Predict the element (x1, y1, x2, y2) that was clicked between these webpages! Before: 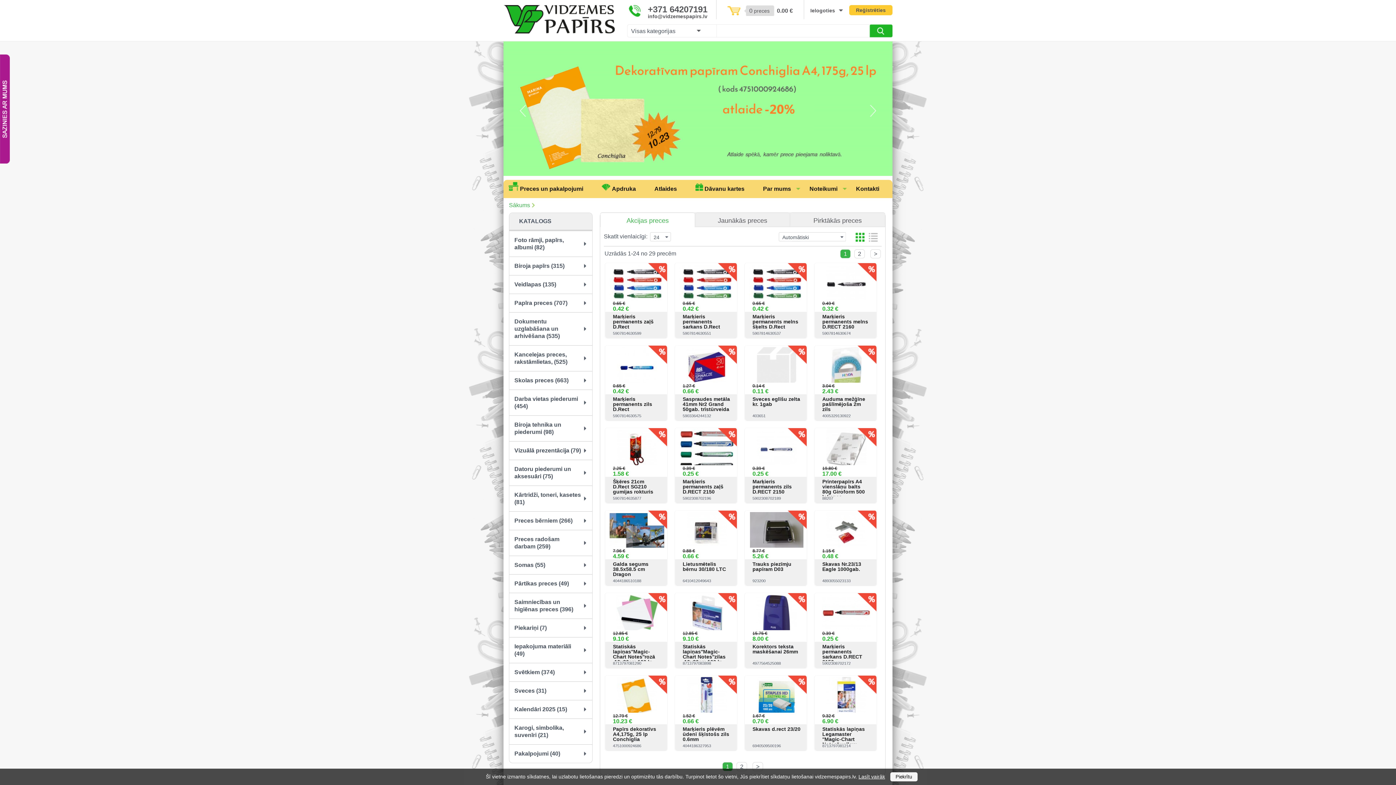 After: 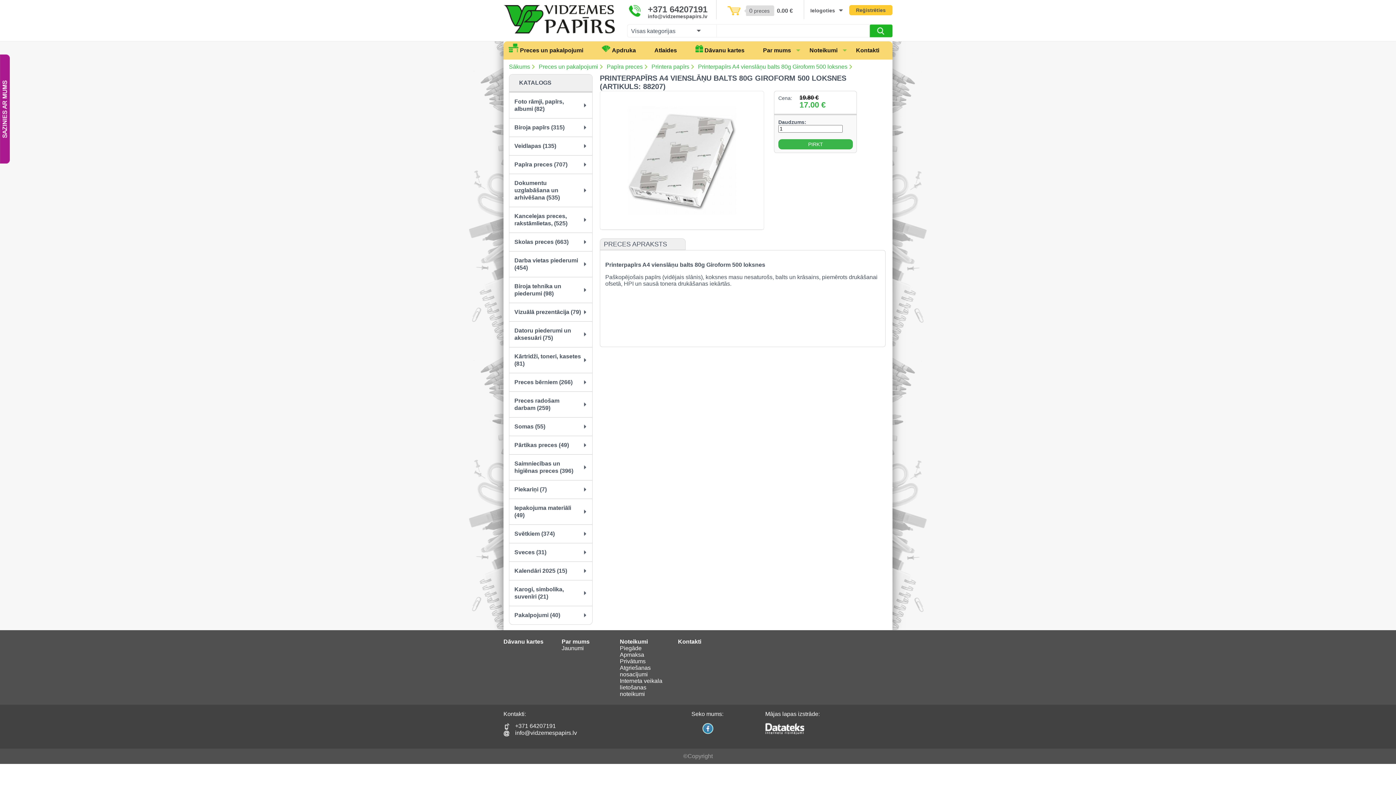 Action: bbox: (822, 479, 870, 499) label: Printerpapīrs A4 vienslāņu balts 80g Giroform 500 loksnes